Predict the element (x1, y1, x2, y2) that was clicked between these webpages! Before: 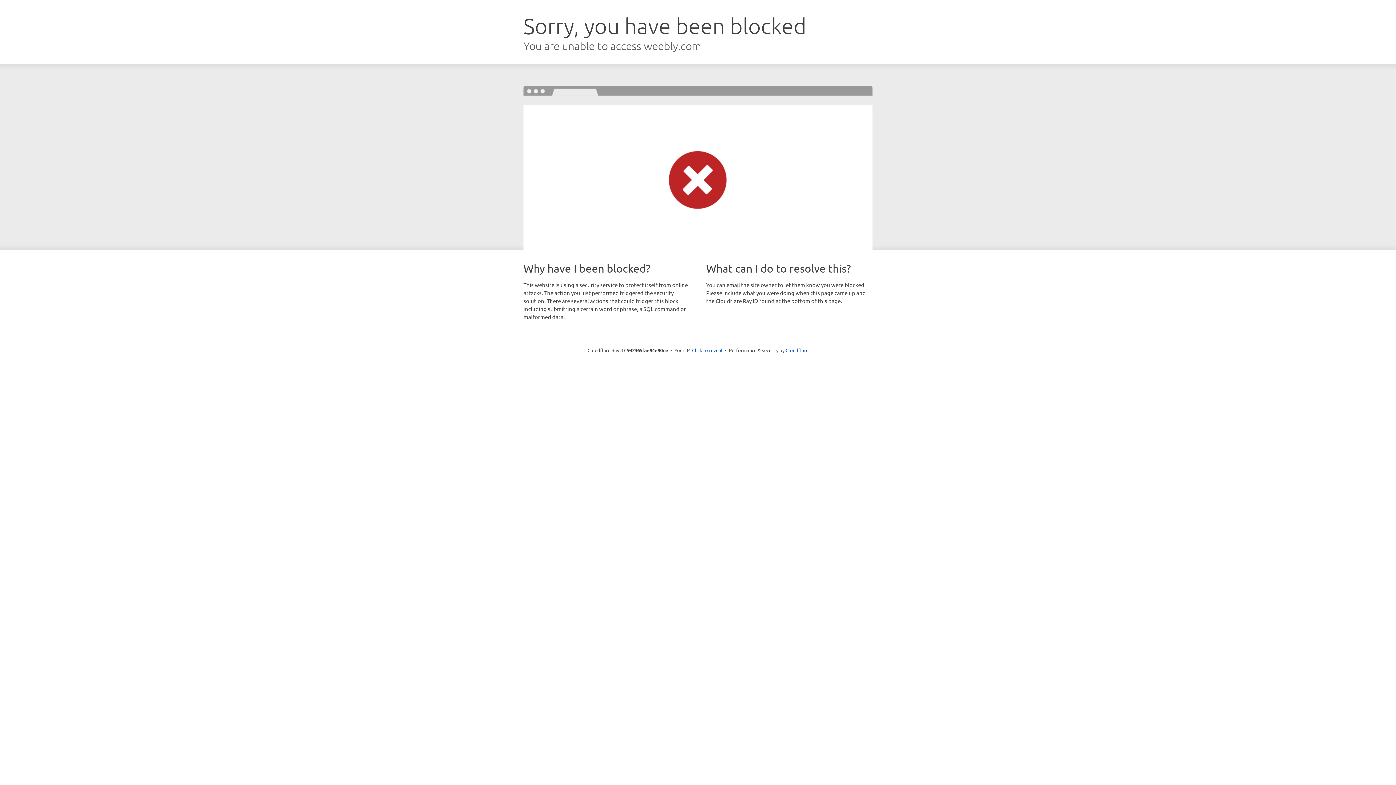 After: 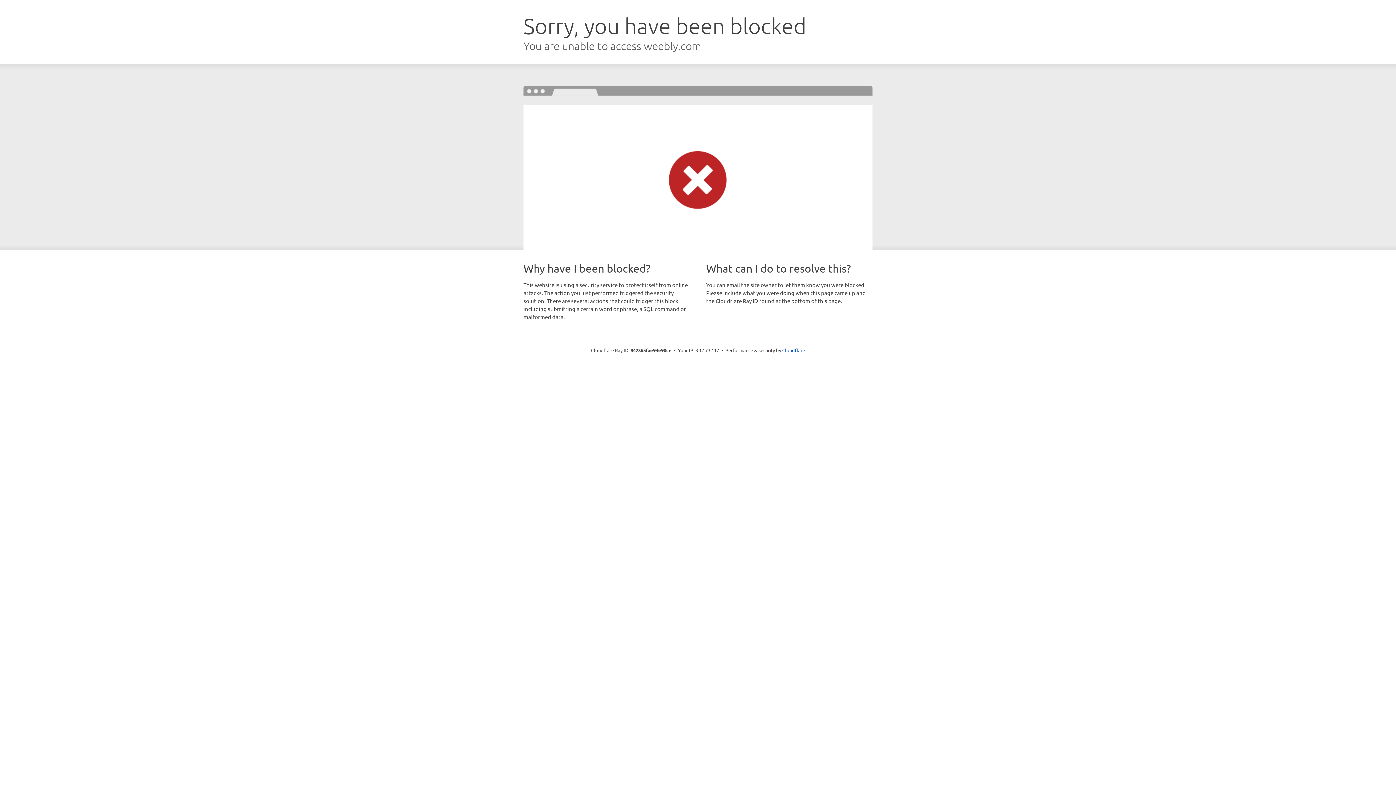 Action: label: Click to reveal bbox: (692, 346, 722, 353)